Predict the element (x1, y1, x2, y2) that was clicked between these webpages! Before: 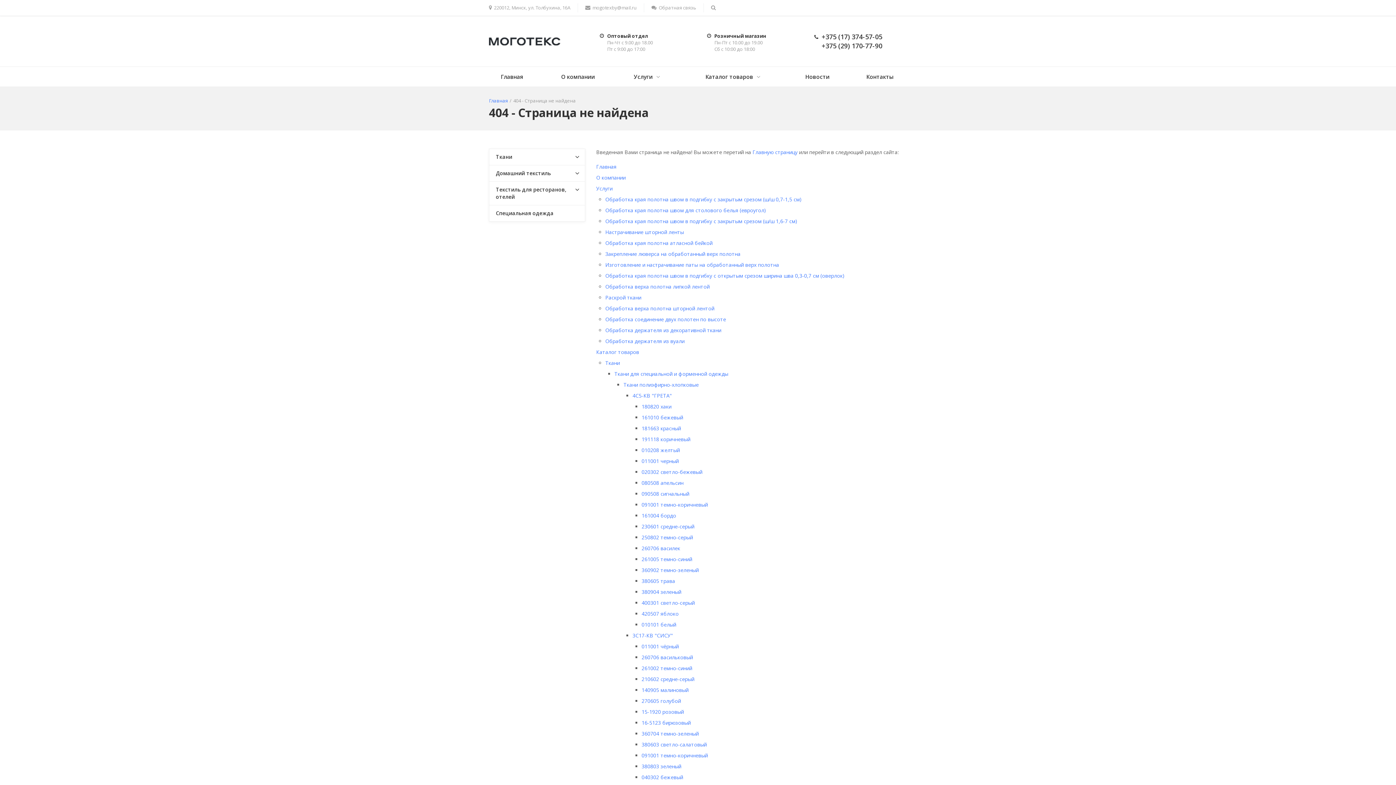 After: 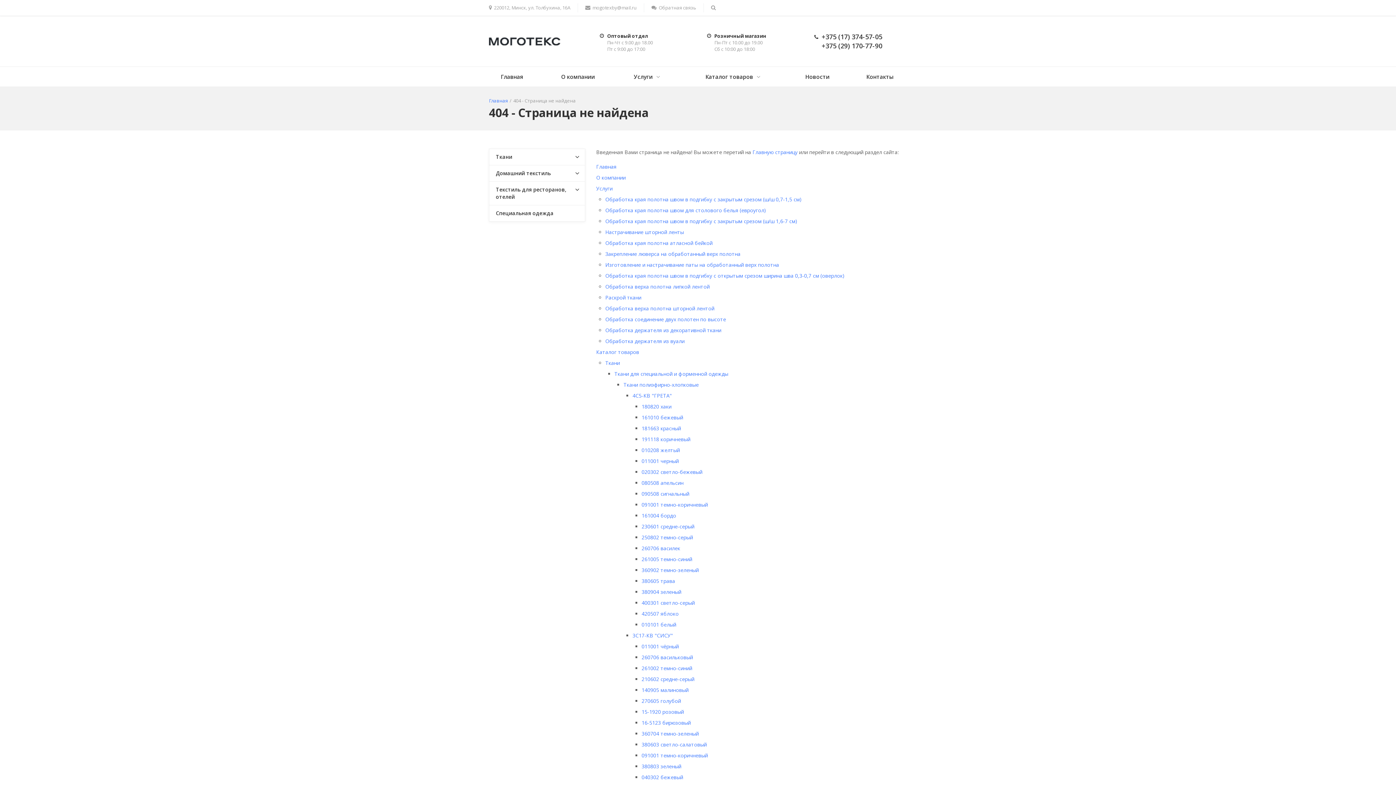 Action: bbox: (605, 250, 740, 257) label: Закрепление люверса на обработанный верх полотна